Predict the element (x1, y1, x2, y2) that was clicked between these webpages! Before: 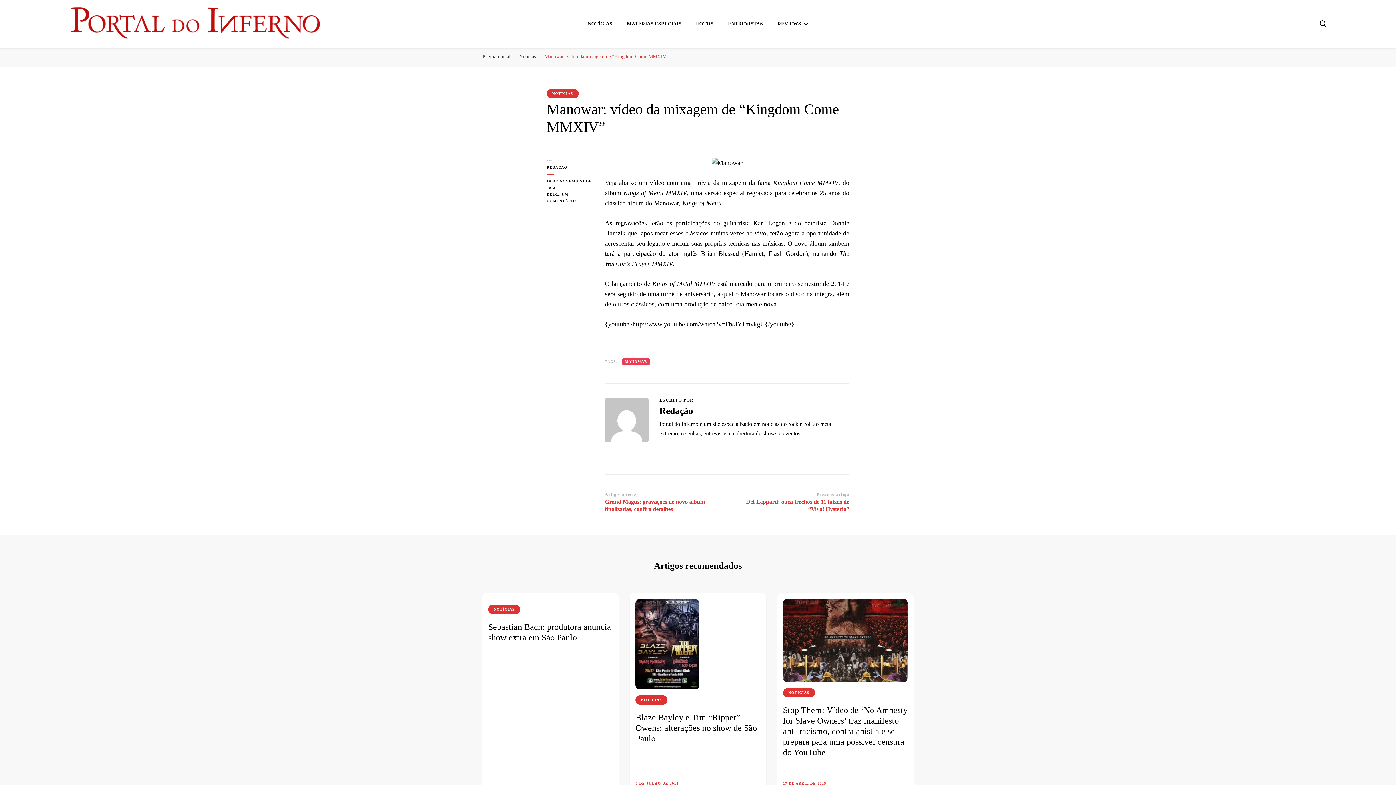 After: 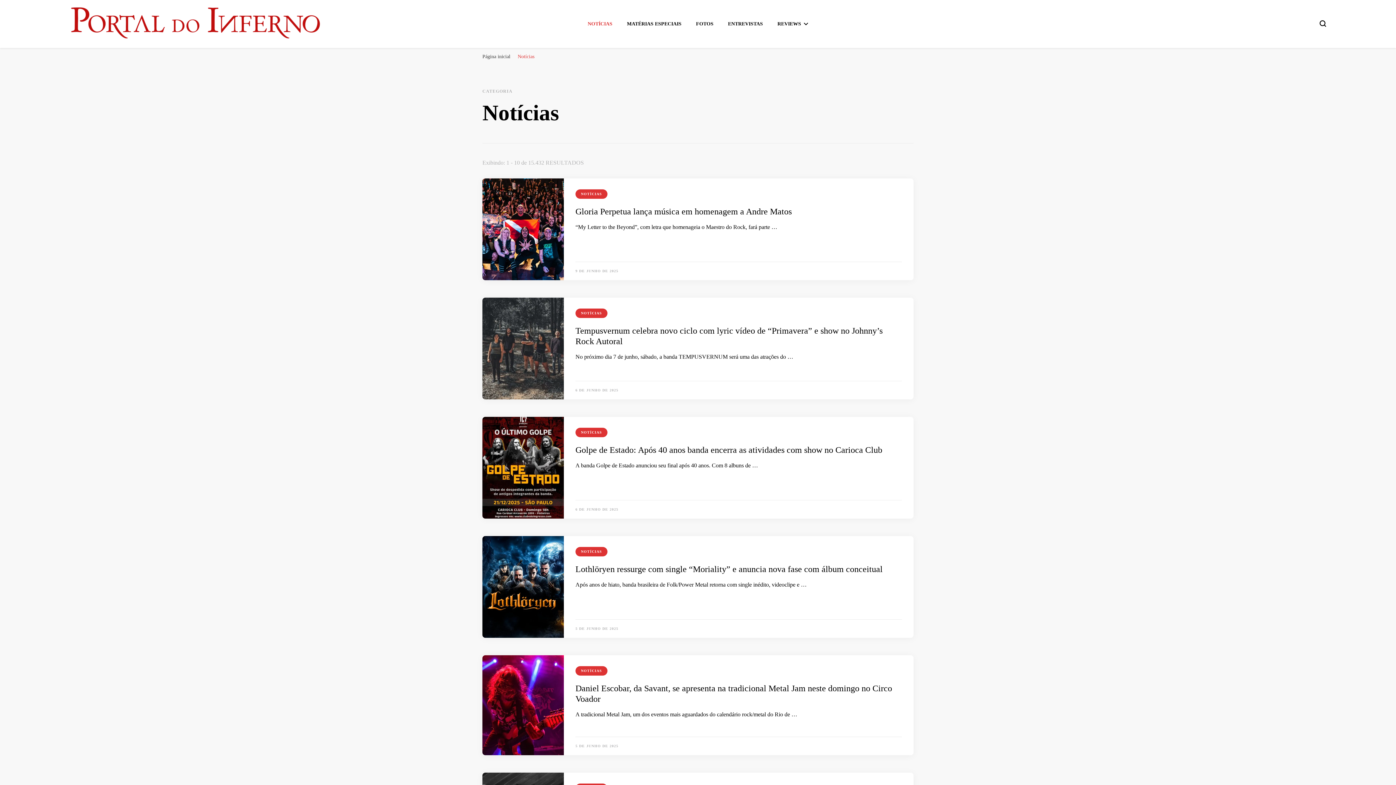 Action: label: NOTÍCIAS bbox: (783, 688, 815, 697)